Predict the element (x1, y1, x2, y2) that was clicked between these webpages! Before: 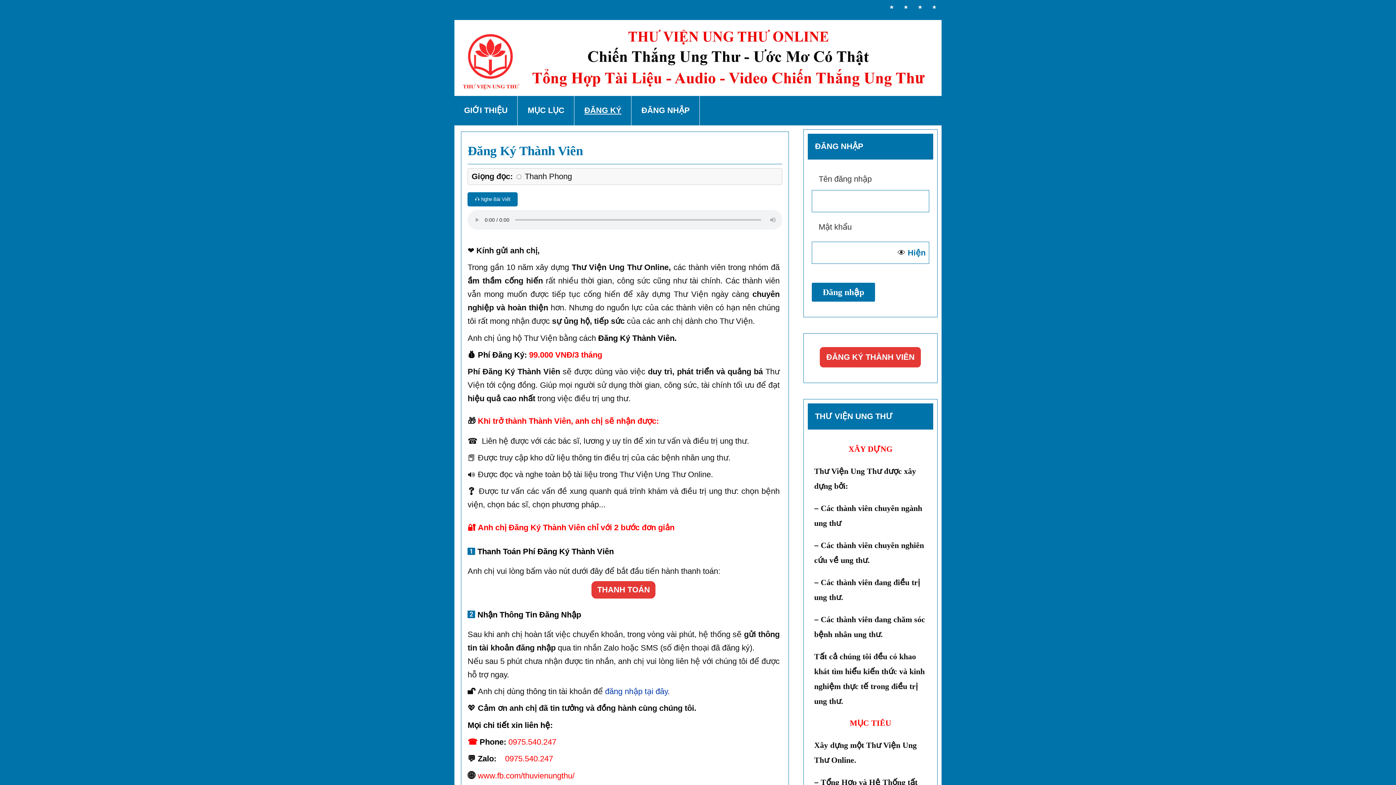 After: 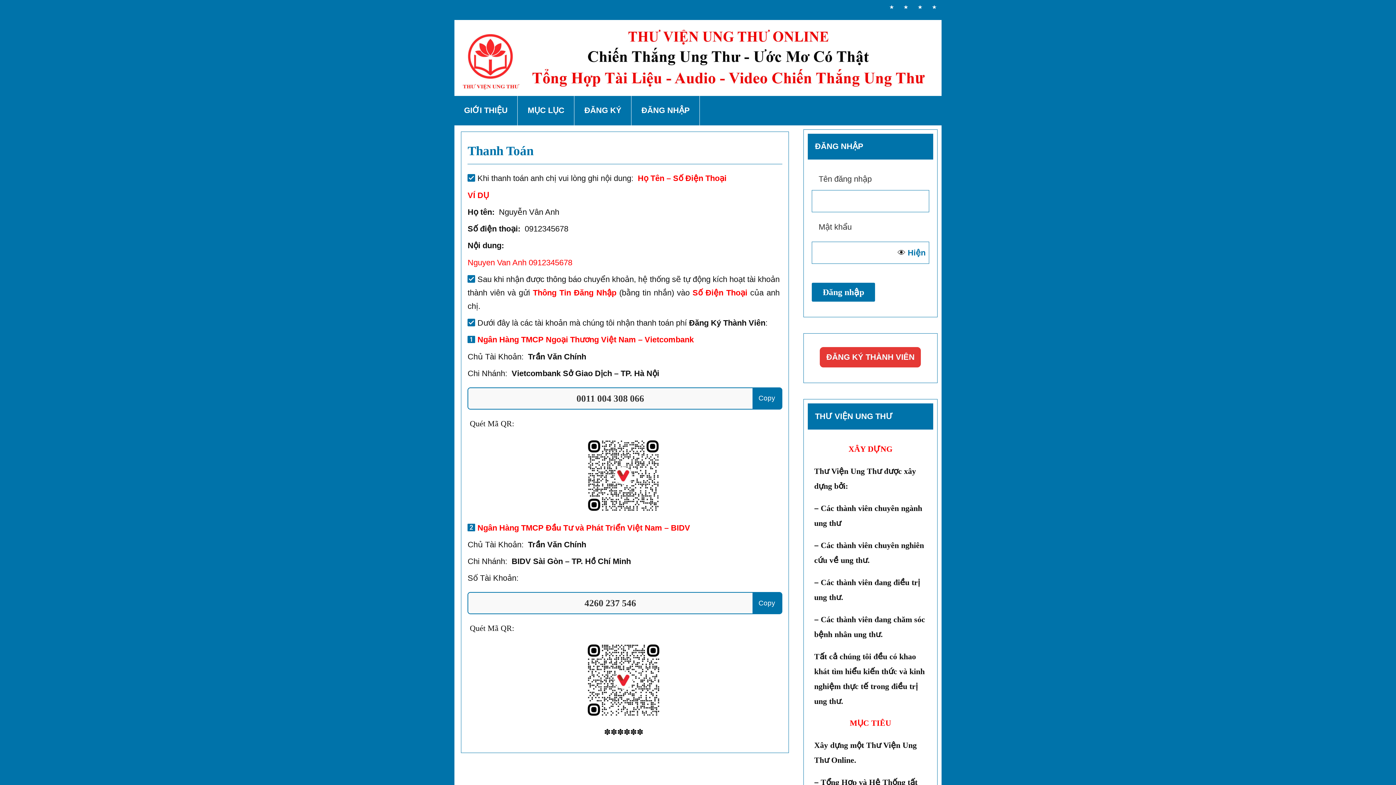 Action: label: THANH TOÁN bbox: (591, 581, 655, 599)